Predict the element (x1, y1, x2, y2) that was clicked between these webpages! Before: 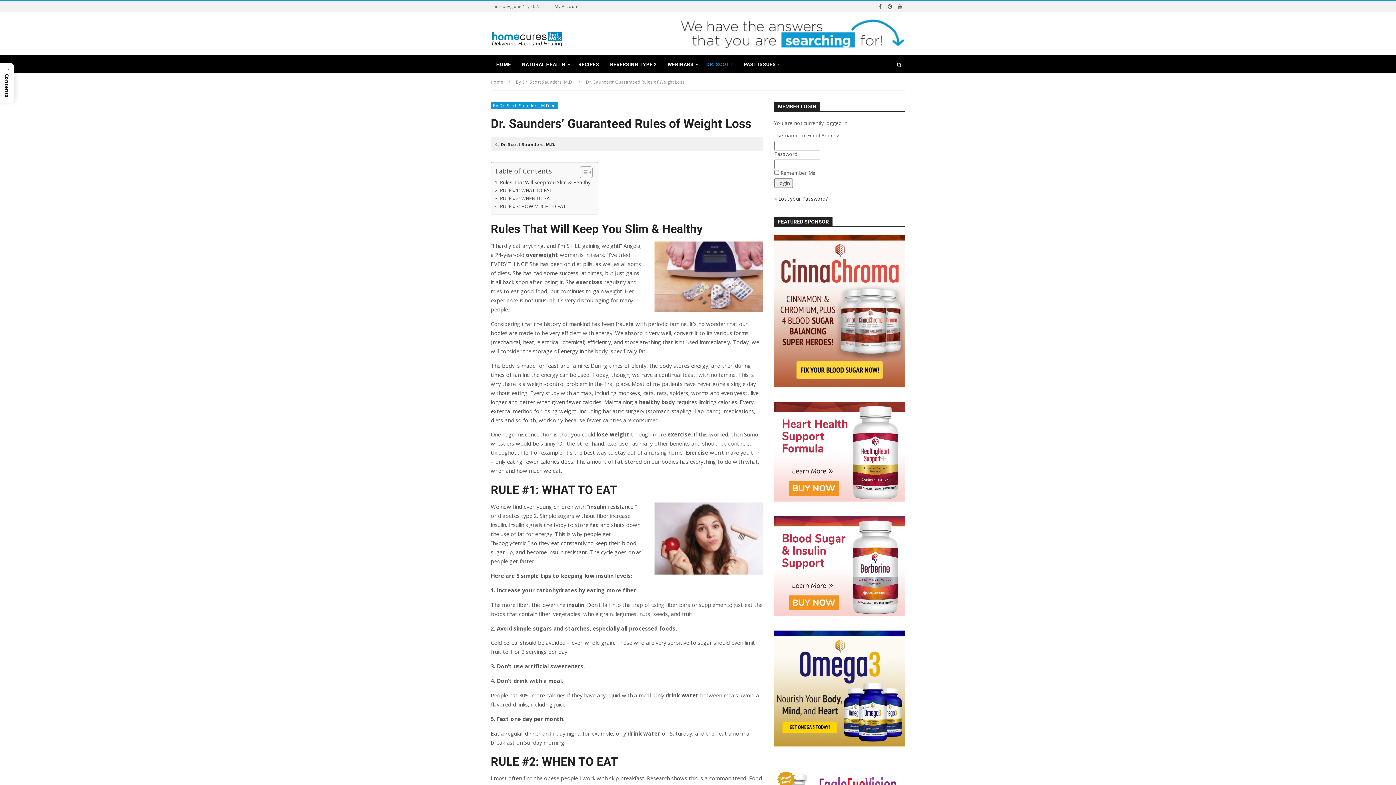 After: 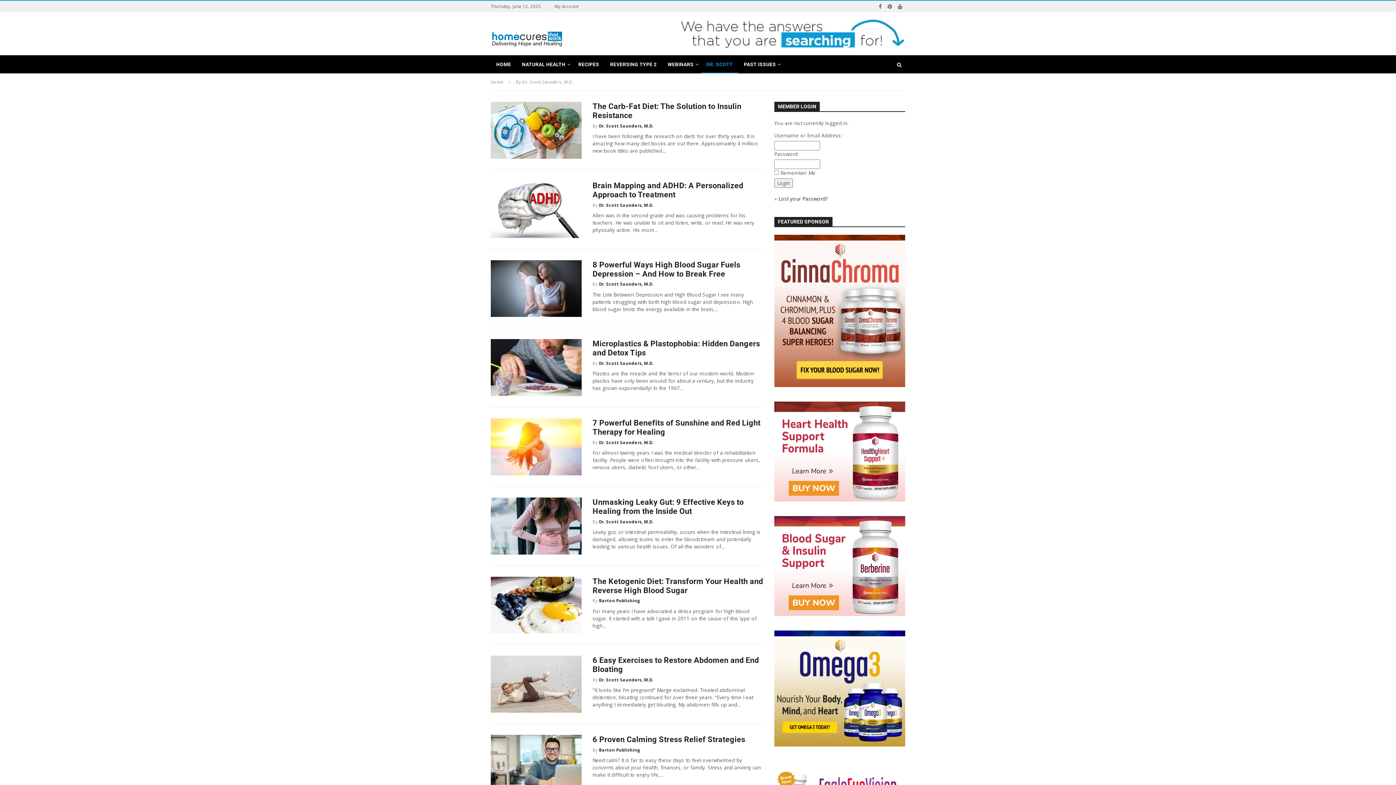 Action: label: DR. SCOTT bbox: (701, 55, 738, 73)